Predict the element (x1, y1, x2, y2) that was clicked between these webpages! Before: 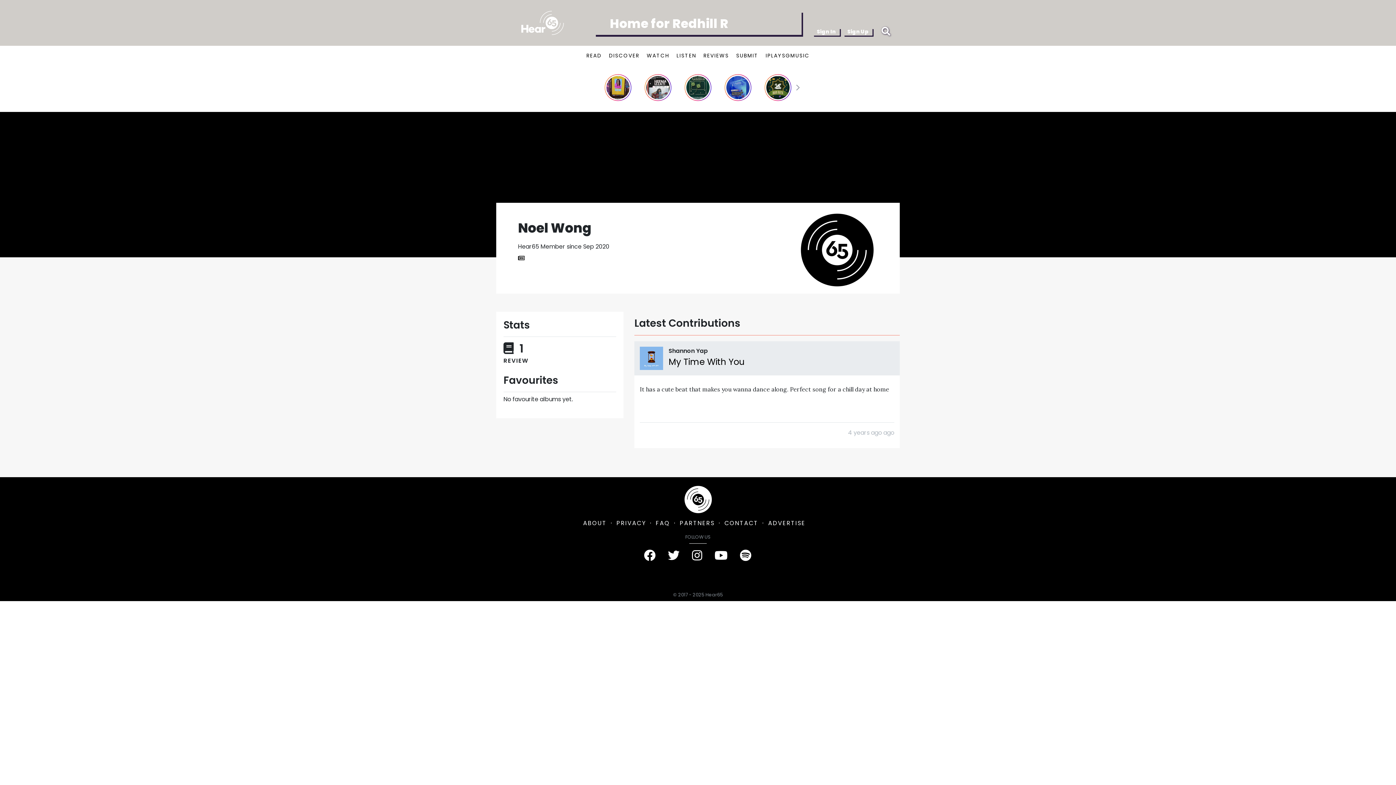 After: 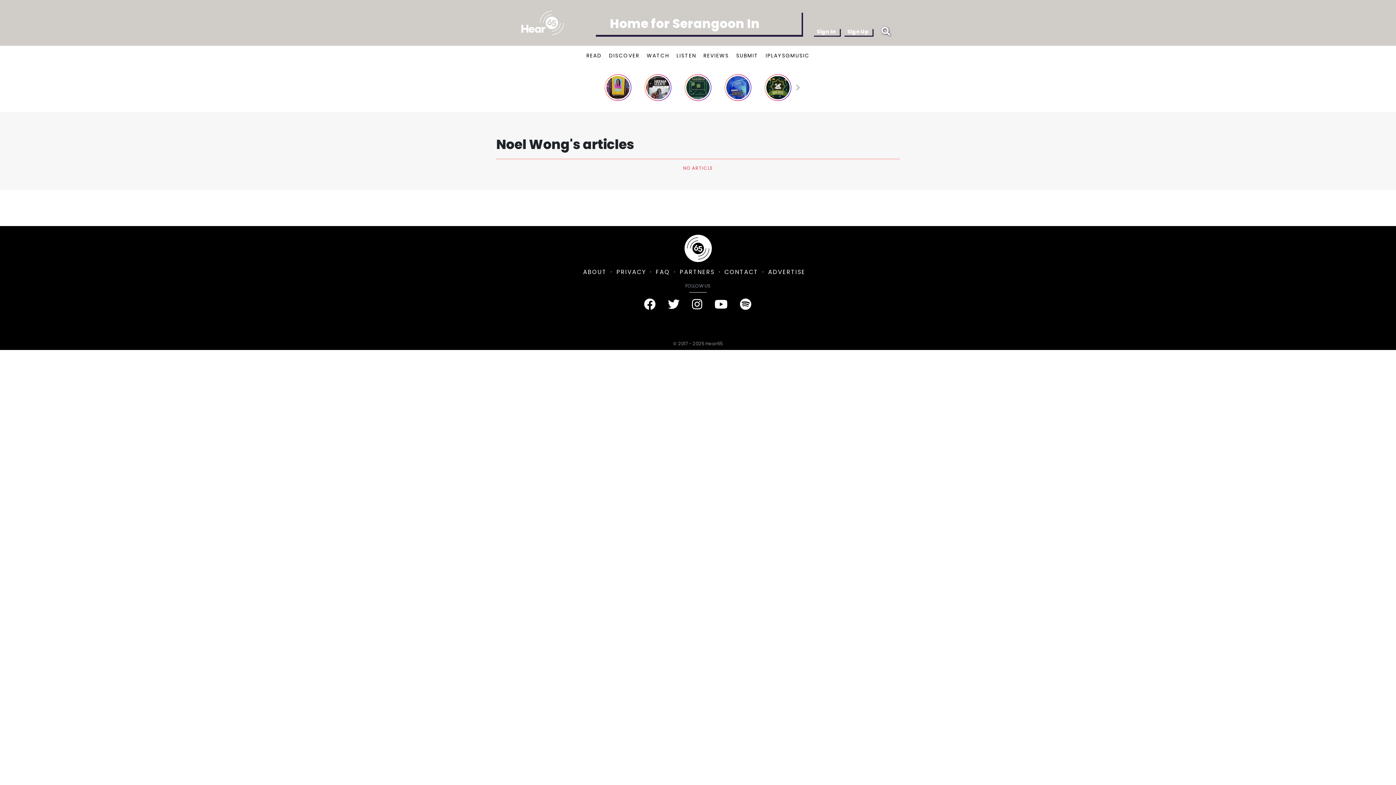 Action: label: List Articles bbox: (518, 254, 524, 262)